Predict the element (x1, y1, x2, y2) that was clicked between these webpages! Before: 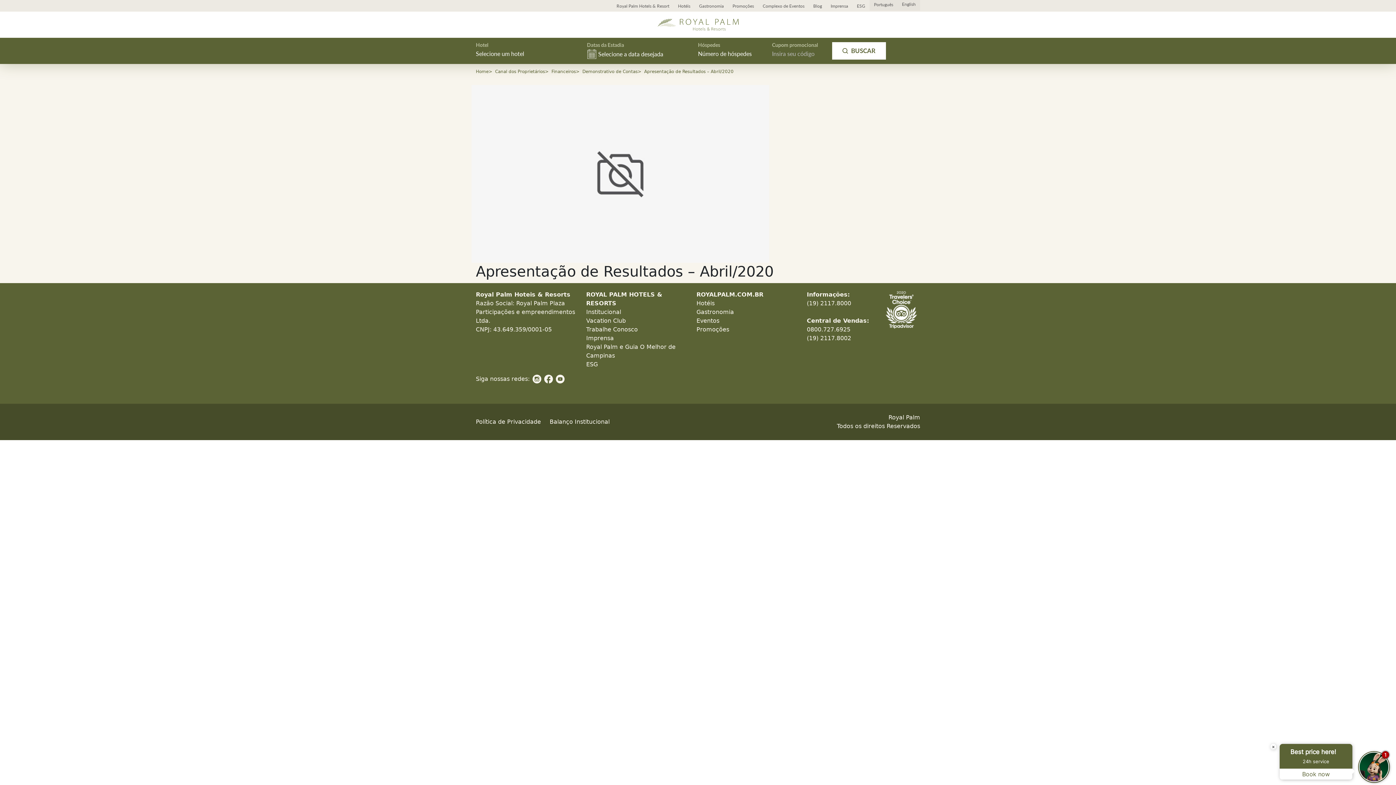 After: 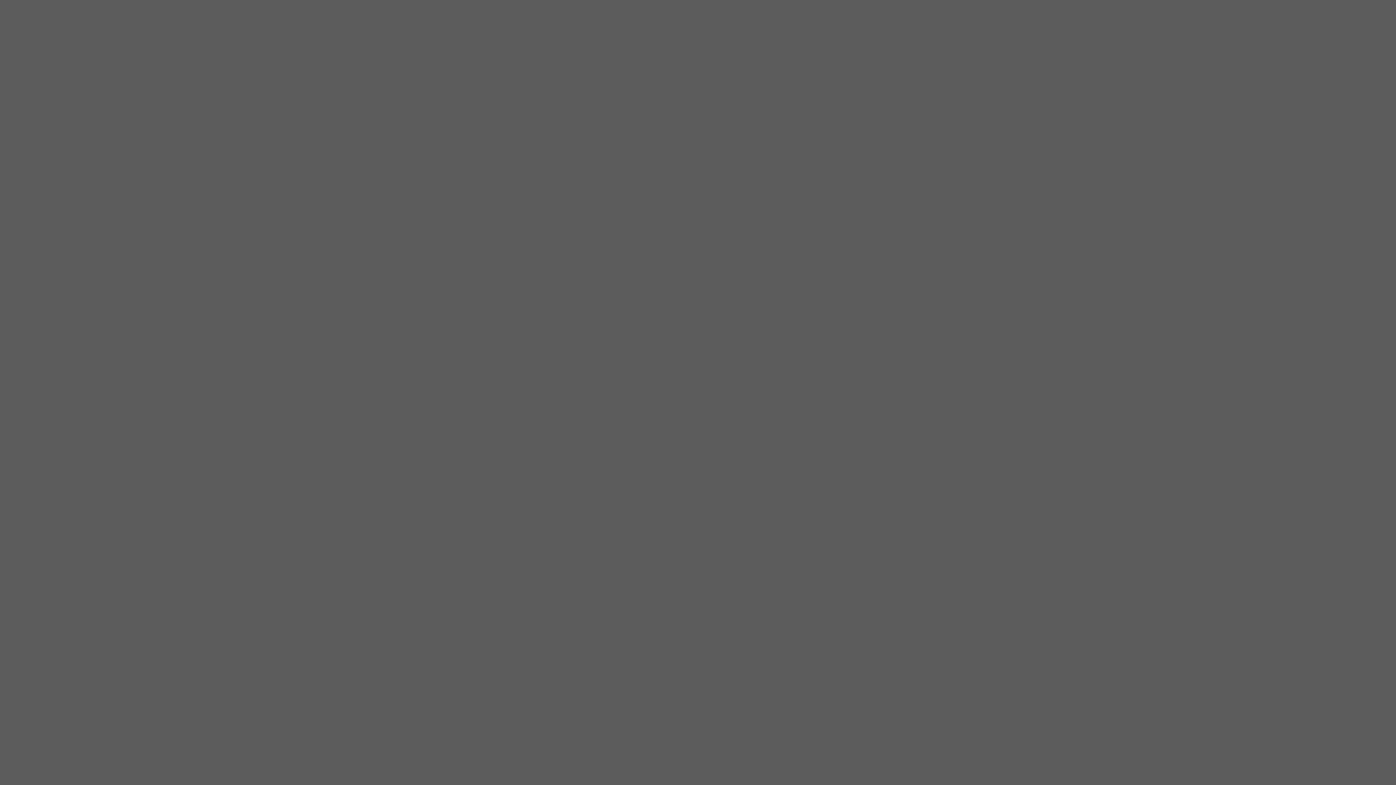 Action: label: Royal Palm e Guia O Melhor de Campinas bbox: (586, 342, 687, 360)